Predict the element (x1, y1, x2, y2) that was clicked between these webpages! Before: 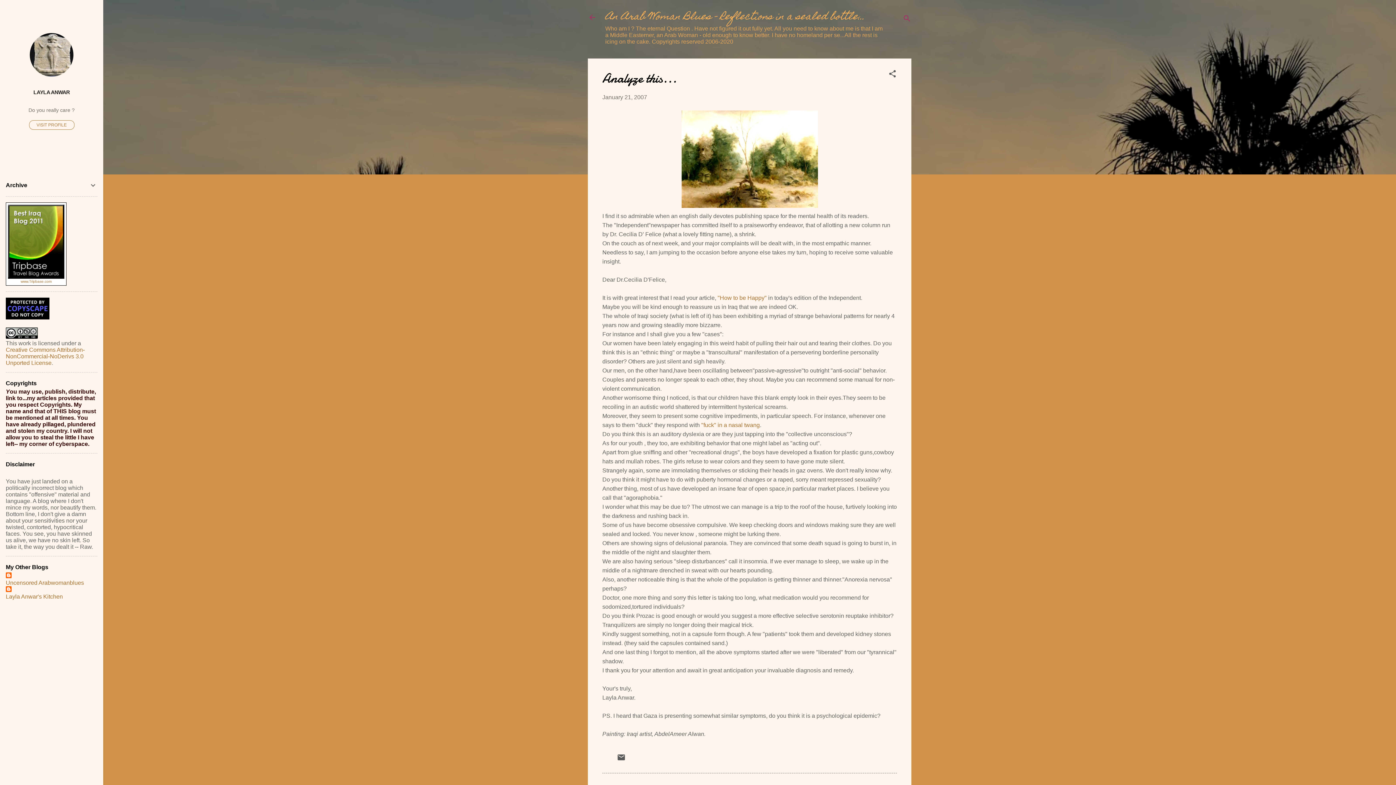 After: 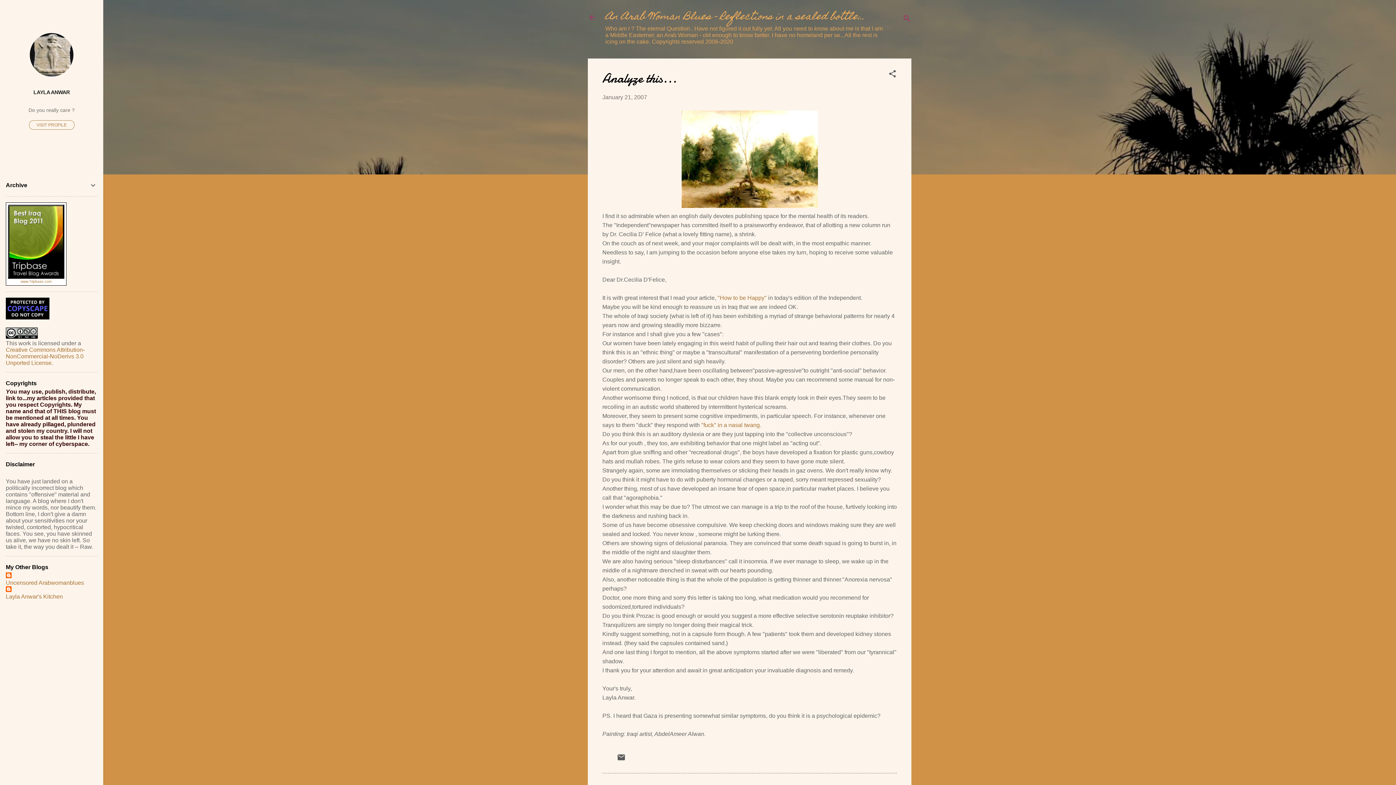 Action: bbox: (602, 94, 647, 100) label: January 21, 2007